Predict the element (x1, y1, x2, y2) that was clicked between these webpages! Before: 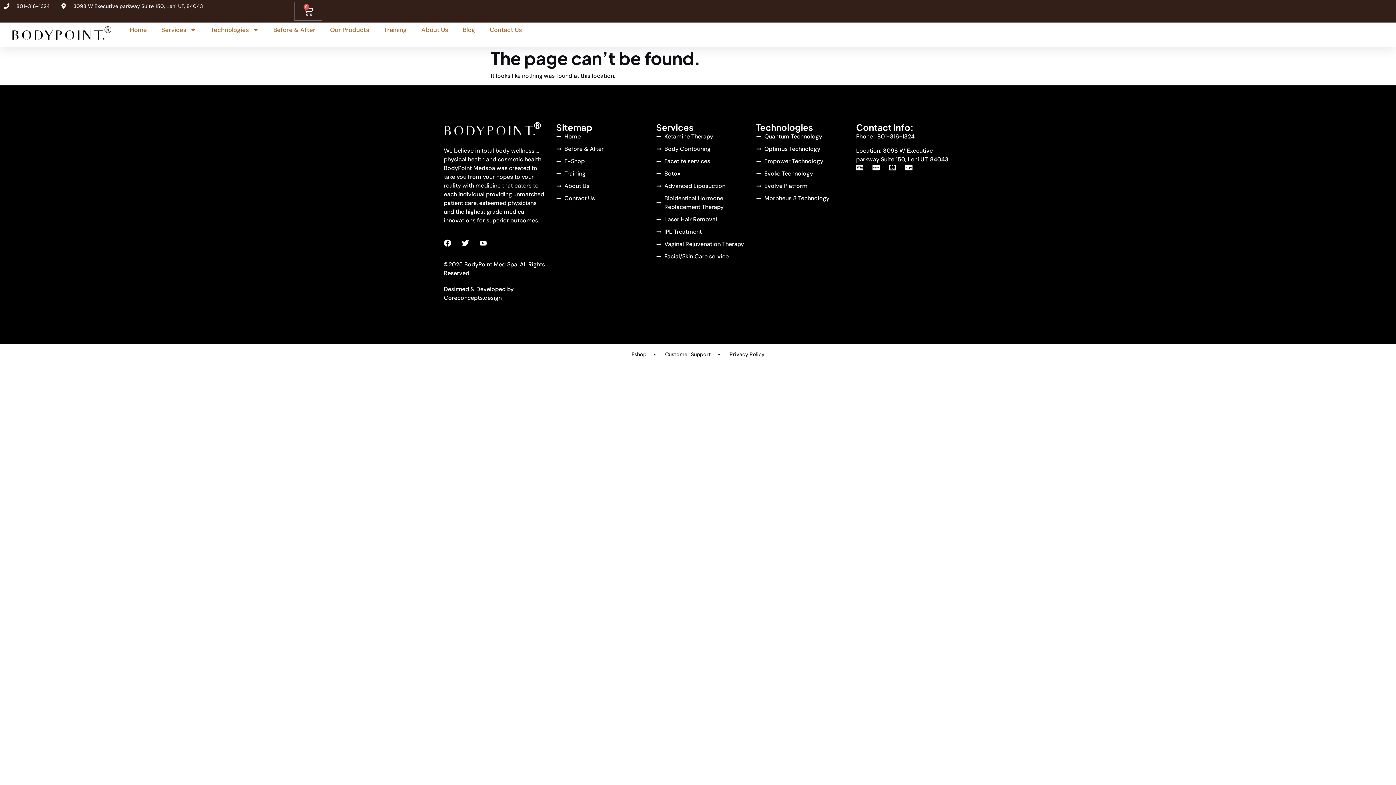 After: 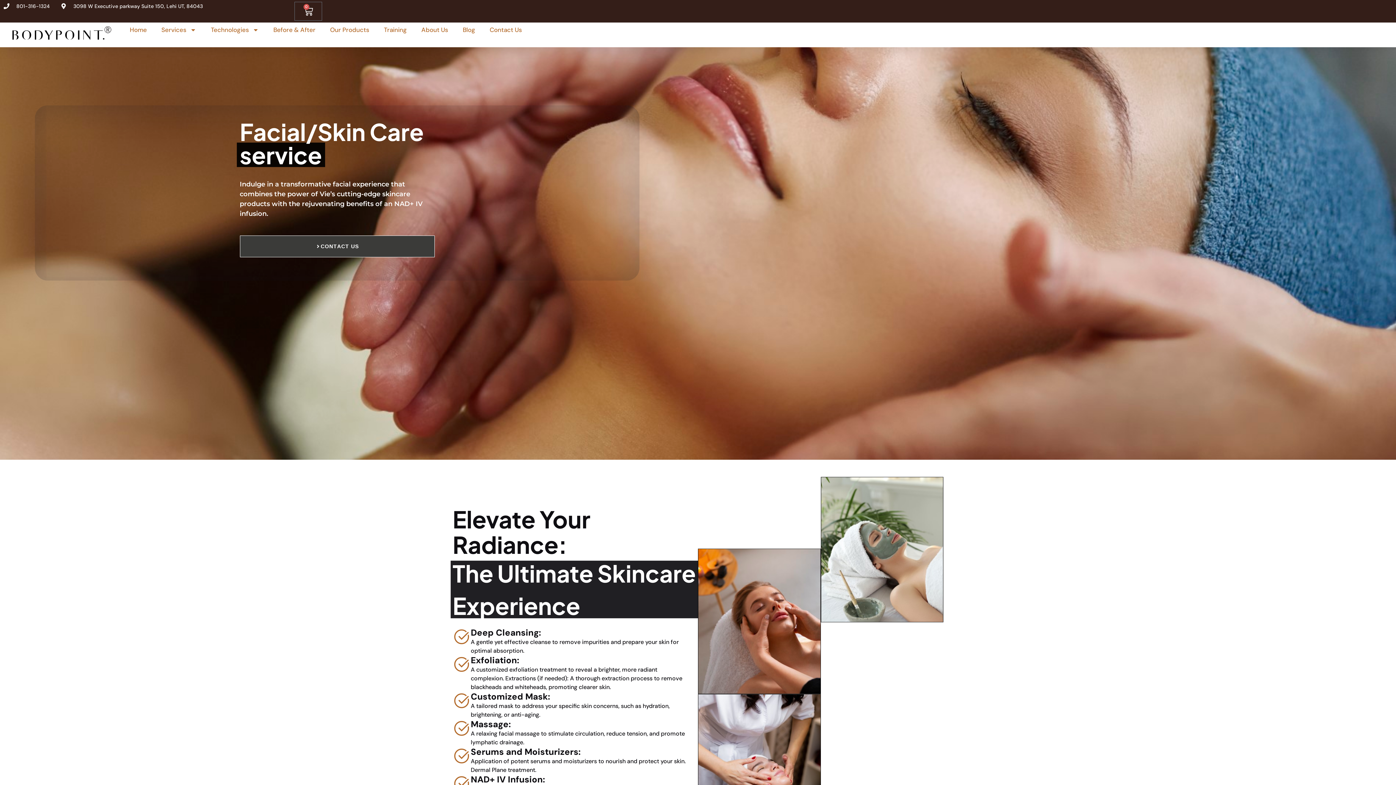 Action: label: Facial/Skin Care service bbox: (656, 252, 749, 261)